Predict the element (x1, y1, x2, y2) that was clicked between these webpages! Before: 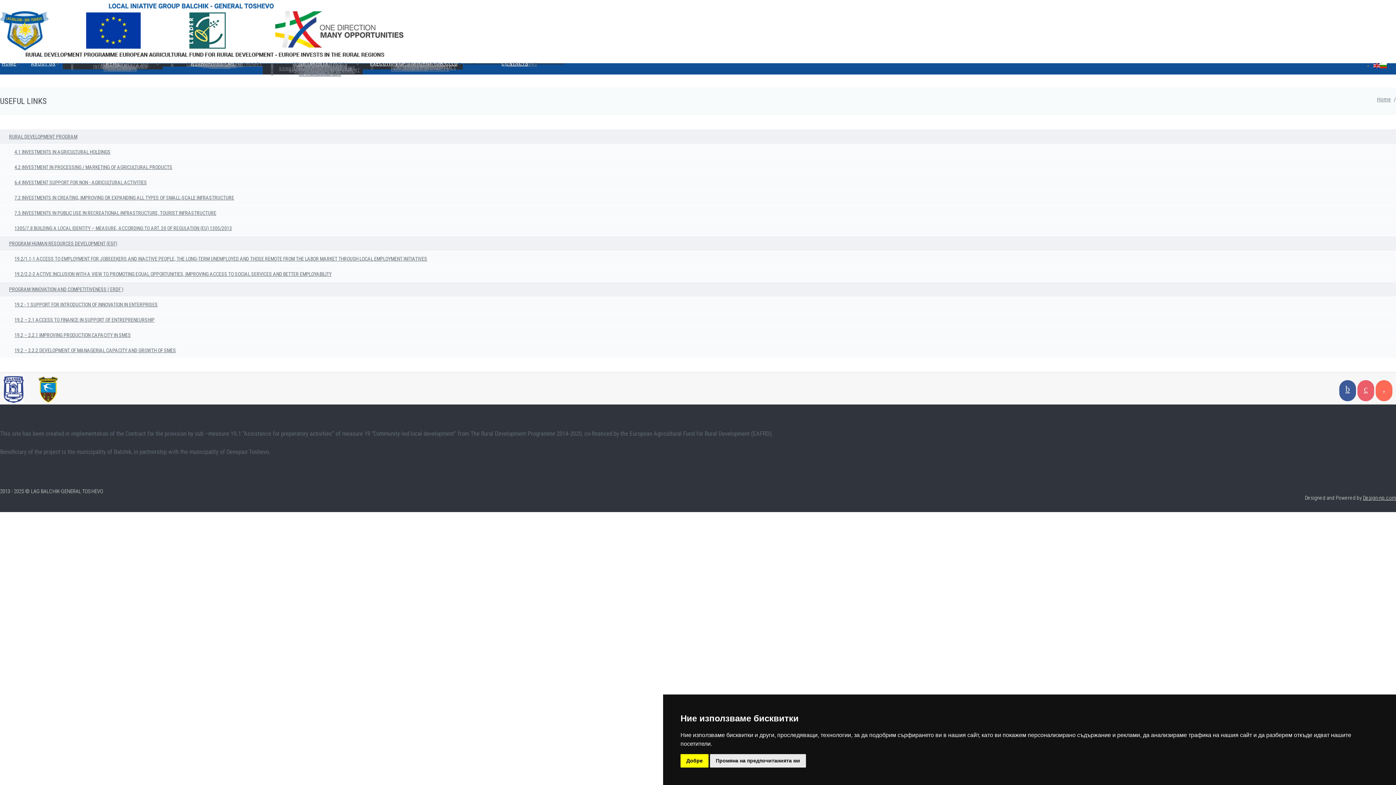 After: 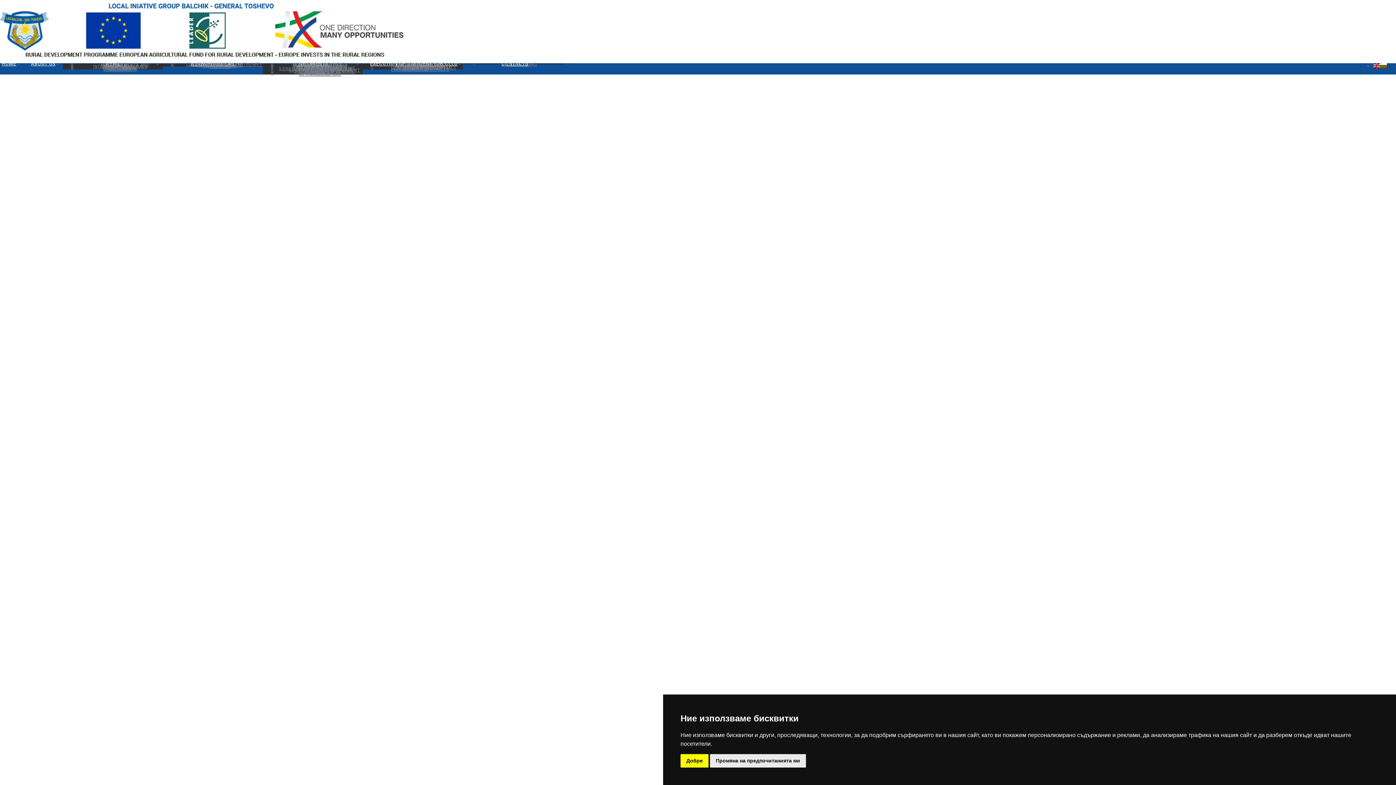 Action: bbox: (0, 3, 414, 59)